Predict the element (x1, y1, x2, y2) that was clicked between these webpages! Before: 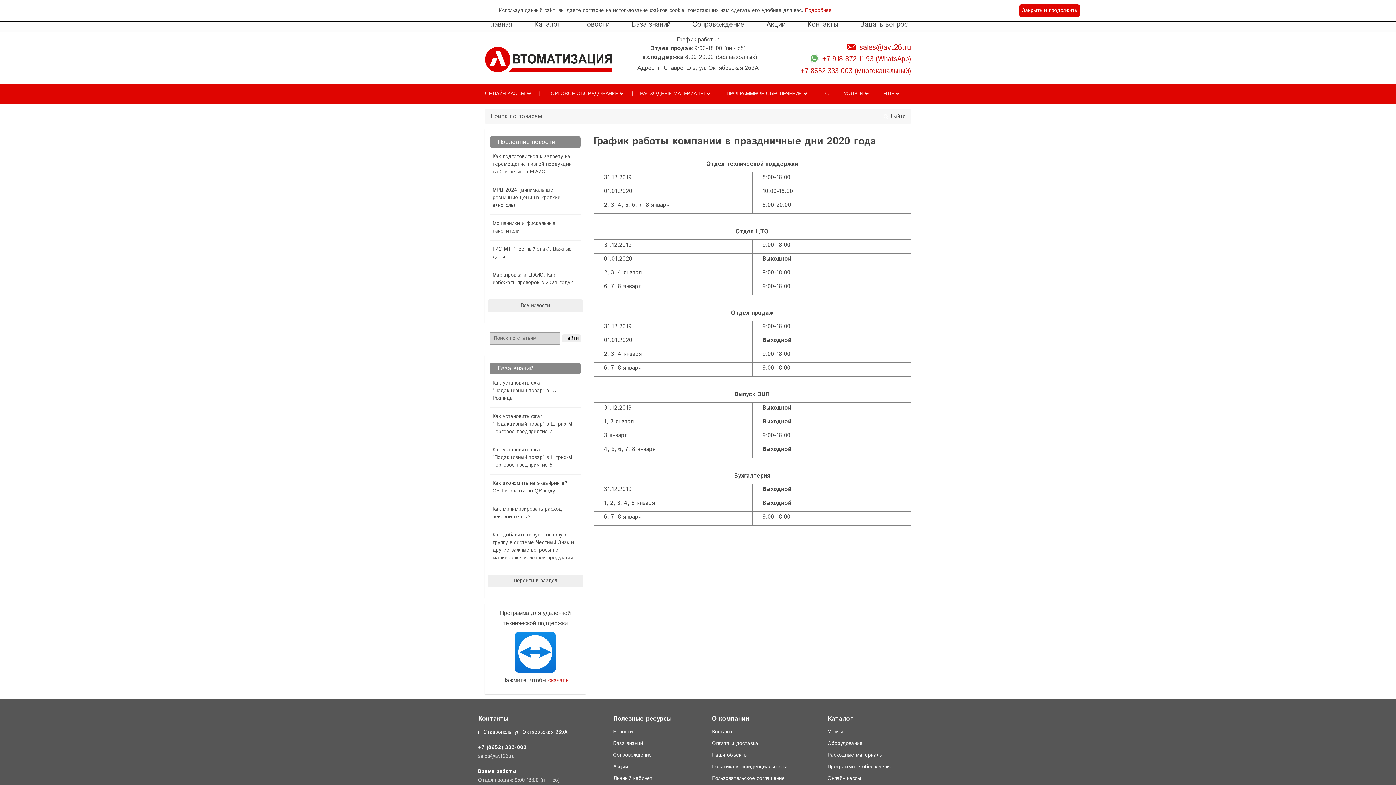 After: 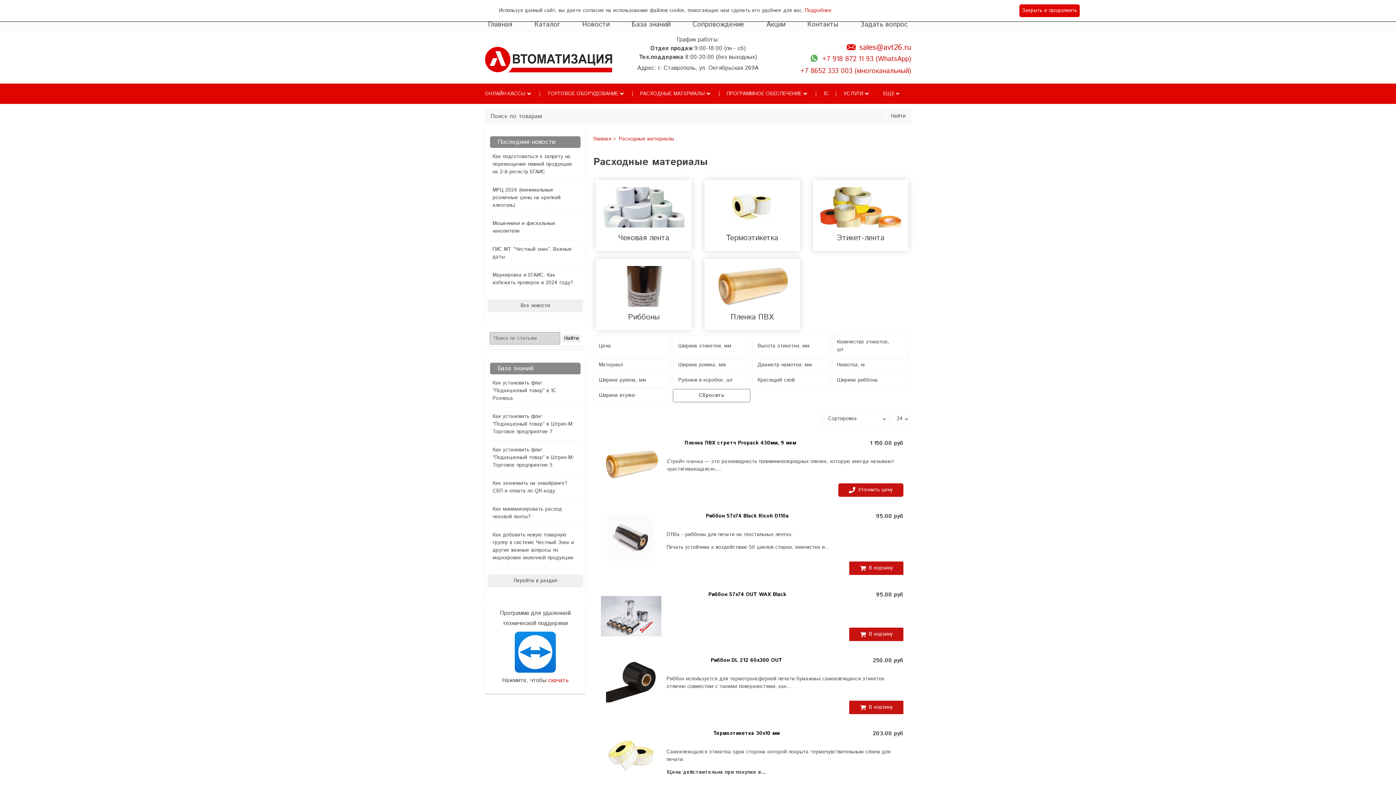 Action: bbox: (640, 90, 704, 97) label: РАСХОДНЫЕ МАТЕРИАЛЫ